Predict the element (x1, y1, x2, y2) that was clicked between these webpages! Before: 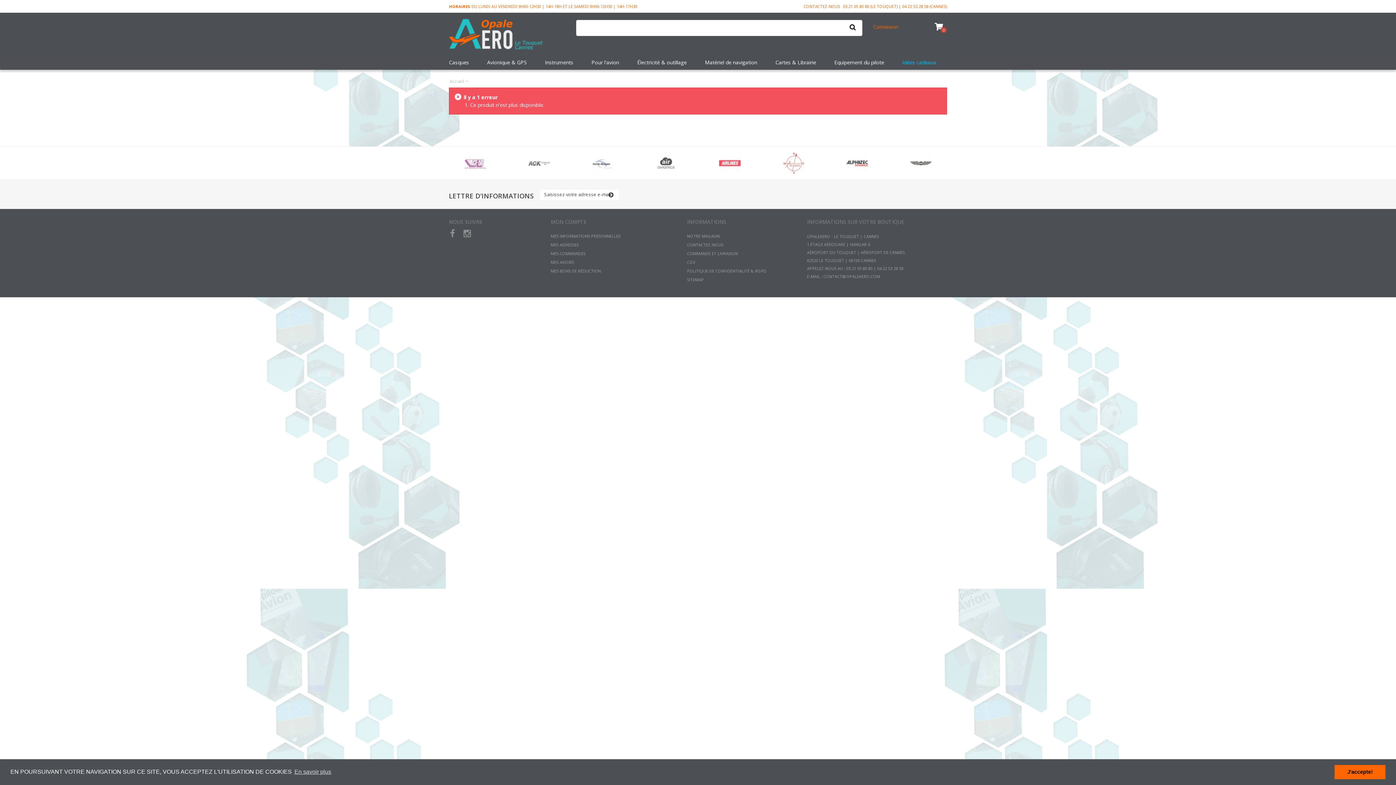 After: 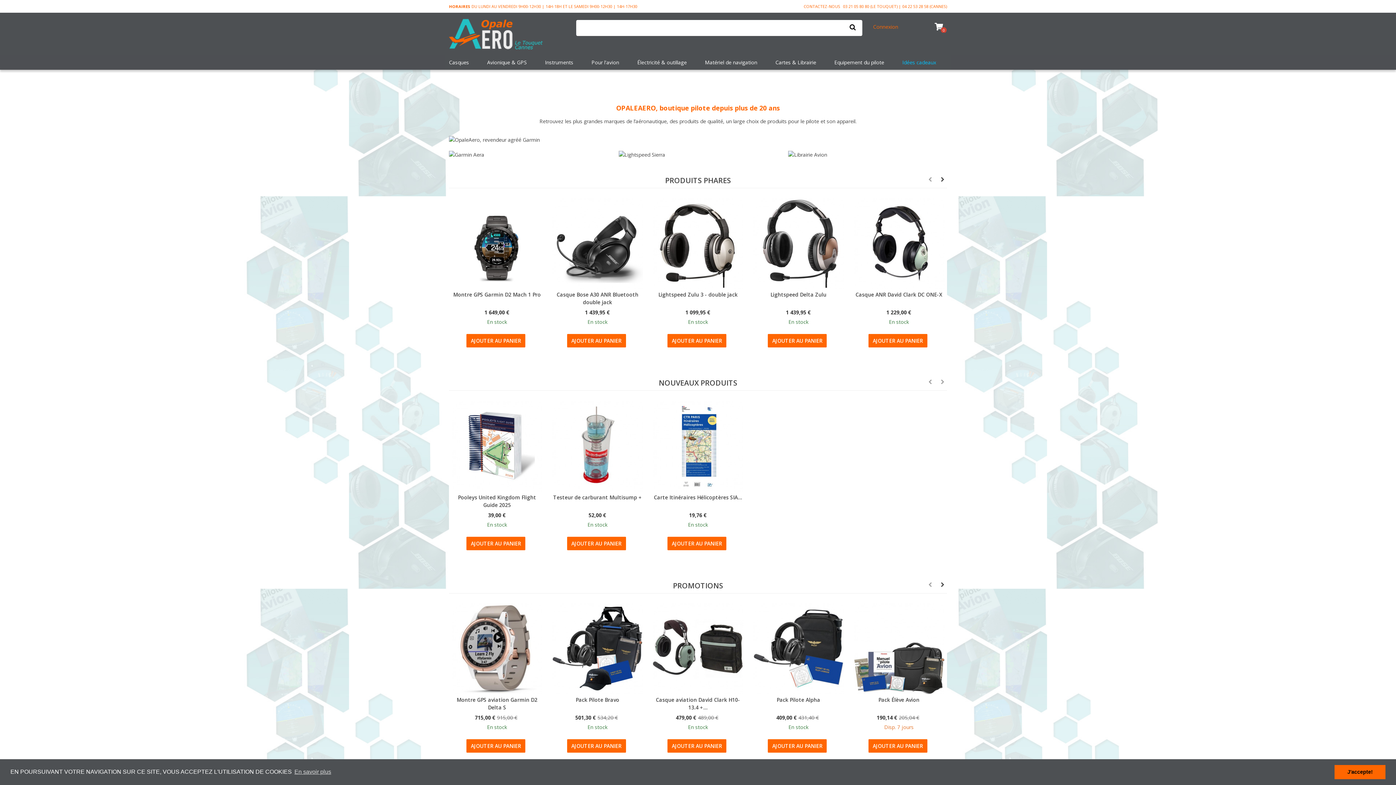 Action: bbox: (449, 18, 565, 51)